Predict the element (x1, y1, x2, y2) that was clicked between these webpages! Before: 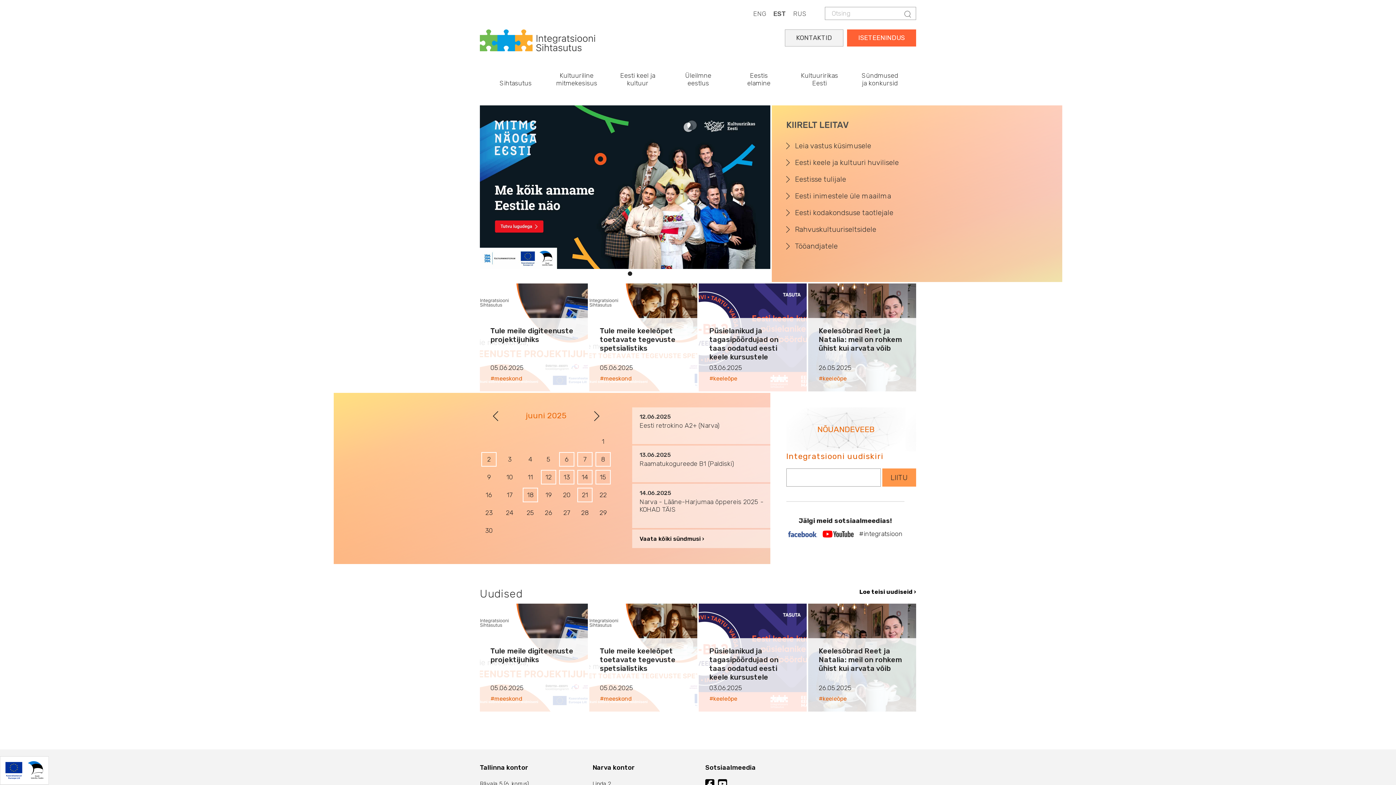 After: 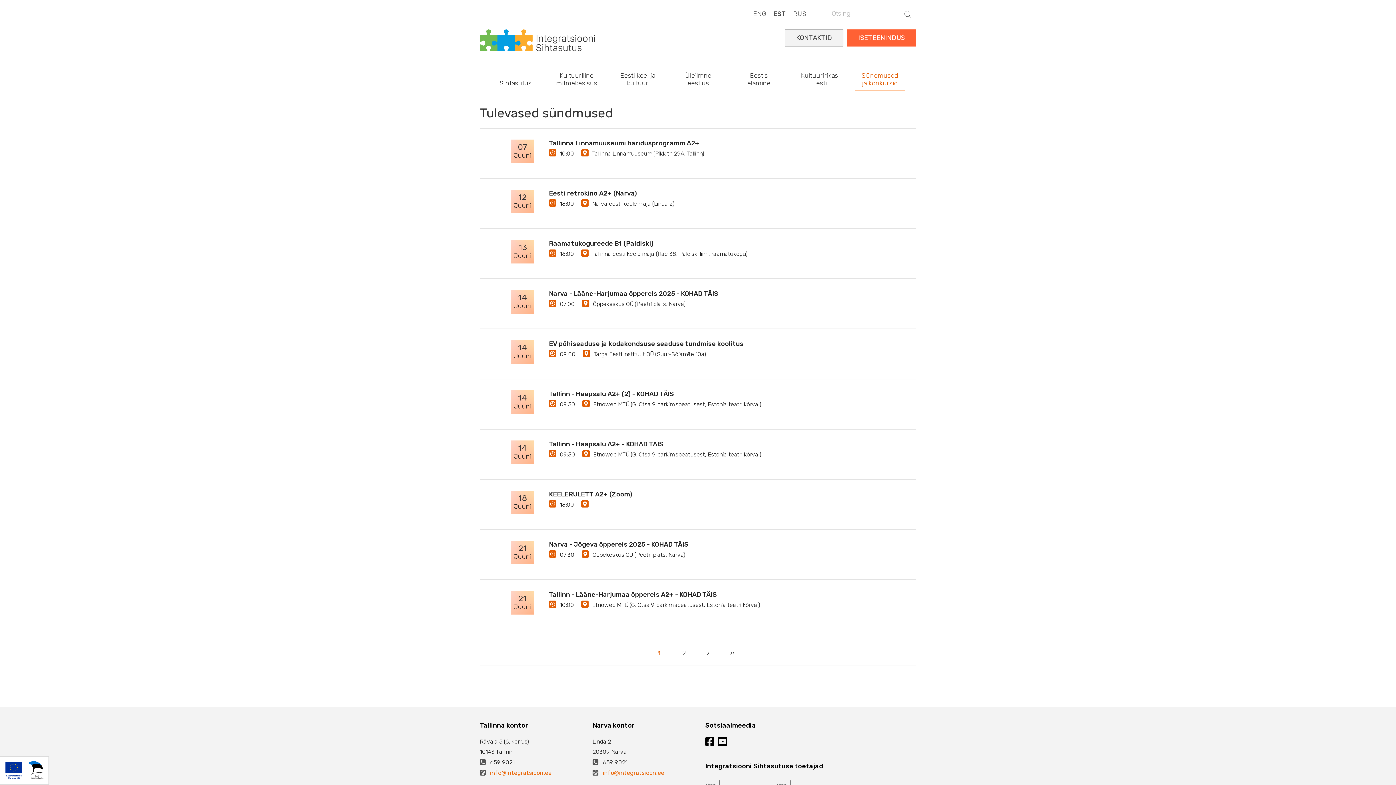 Action: label: 2 bbox: (481, 452, 496, 466)